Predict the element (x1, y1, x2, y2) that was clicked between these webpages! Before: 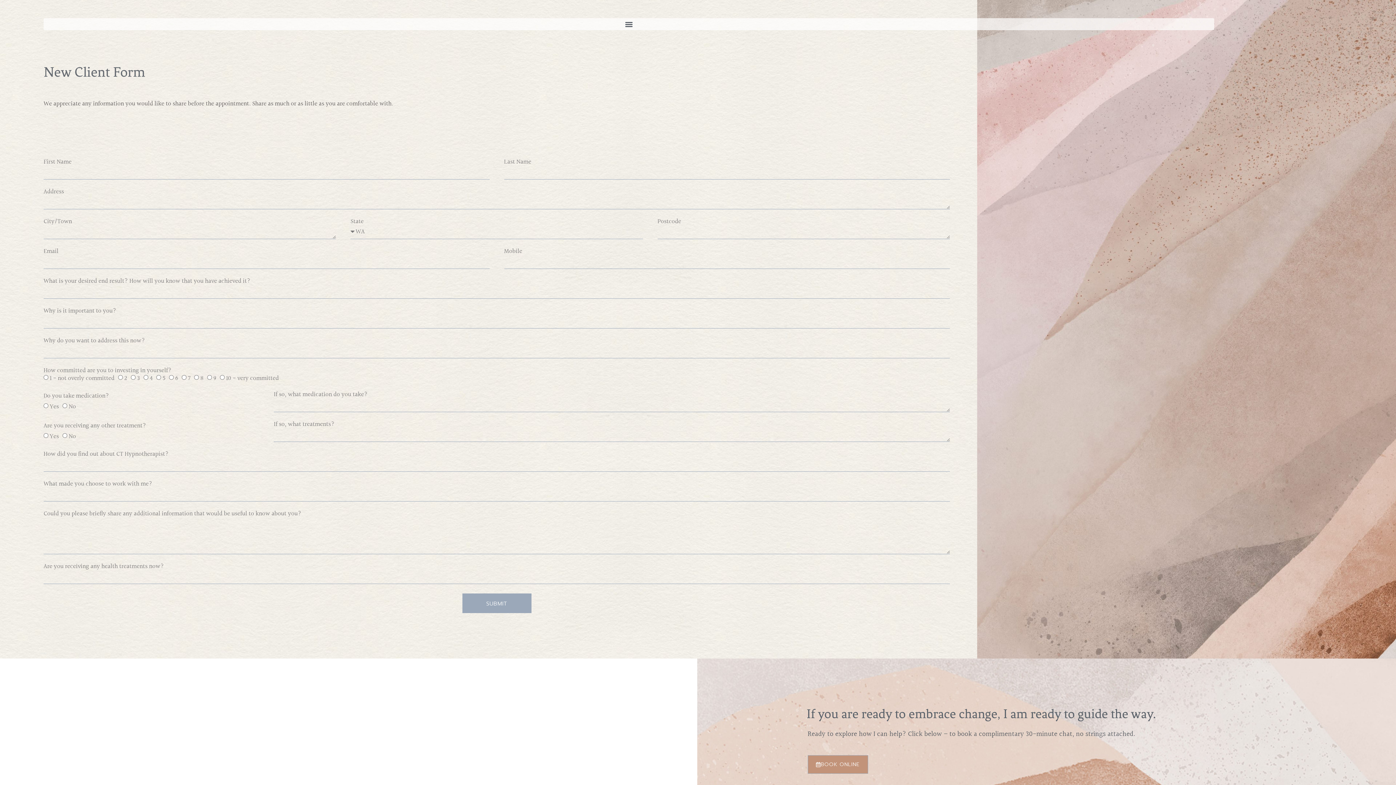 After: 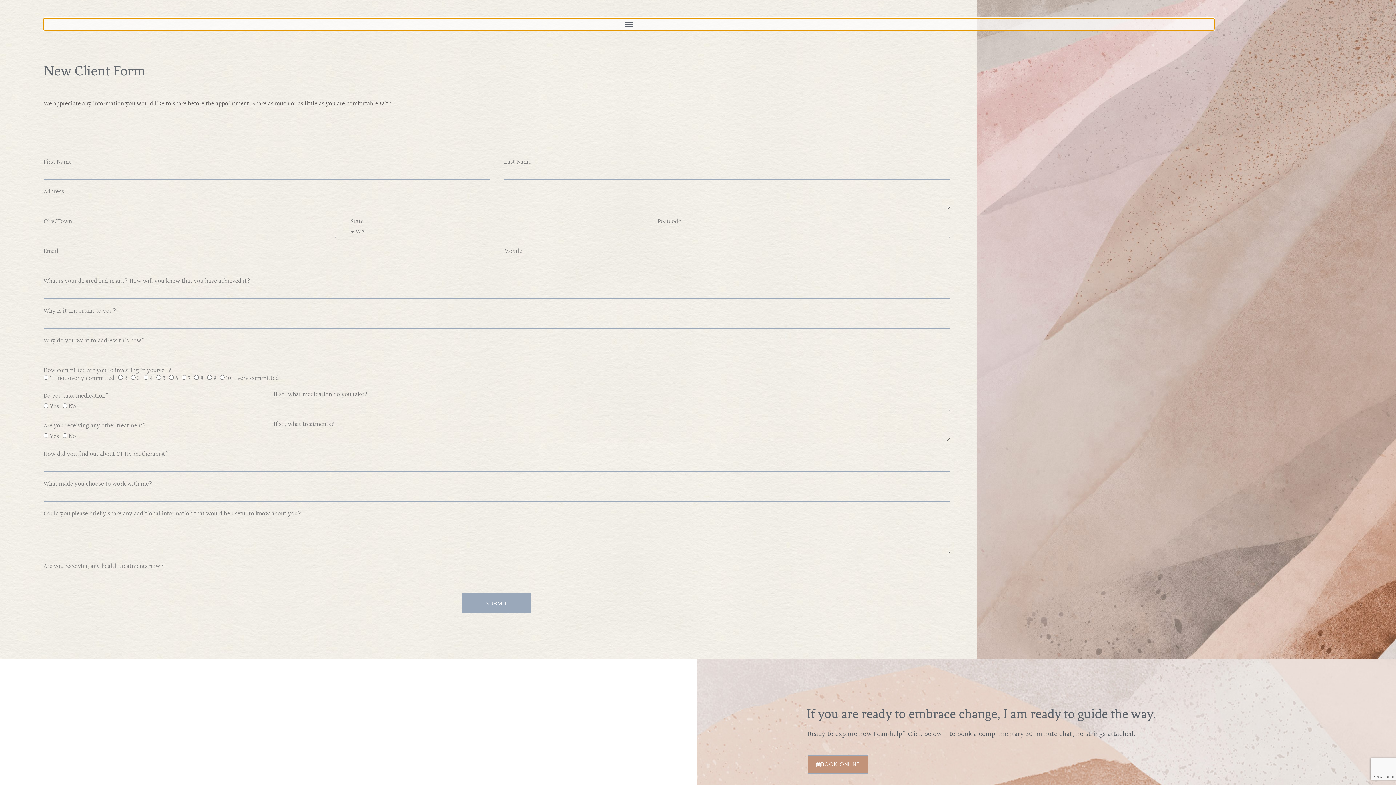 Action: label: Menu Toggle bbox: (43, 18, 1214, 30)